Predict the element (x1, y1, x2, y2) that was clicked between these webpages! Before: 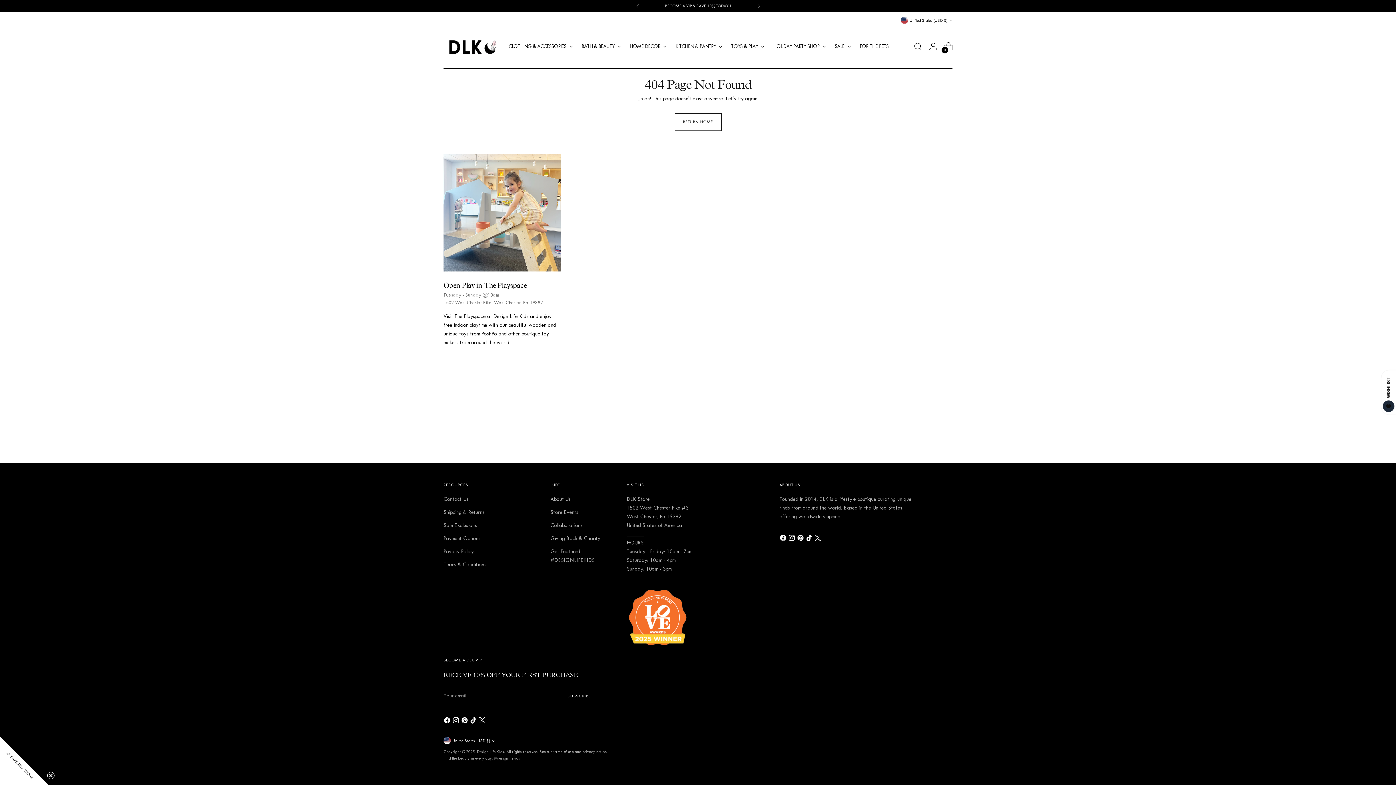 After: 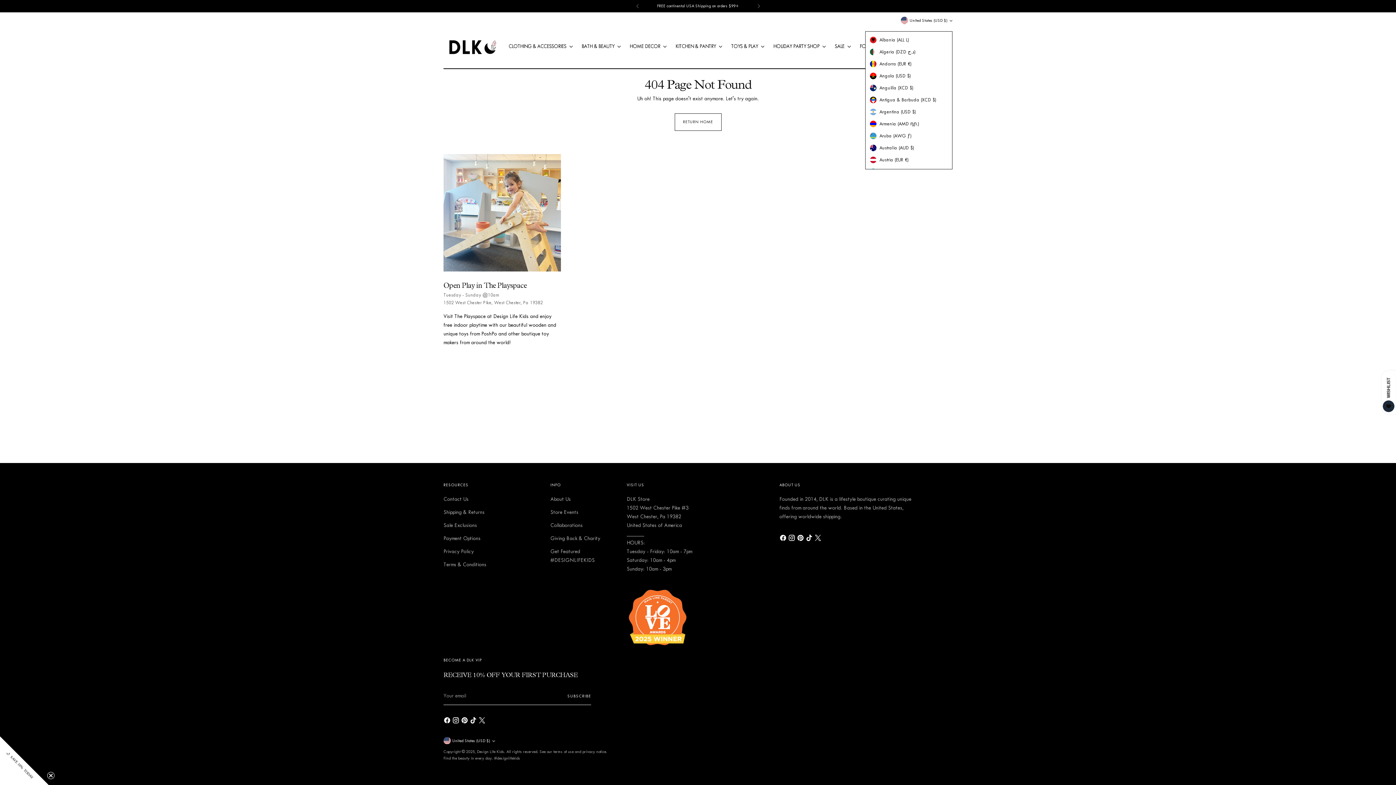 Action: bbox: (901, 12, 952, 28) label: United States (USD $)